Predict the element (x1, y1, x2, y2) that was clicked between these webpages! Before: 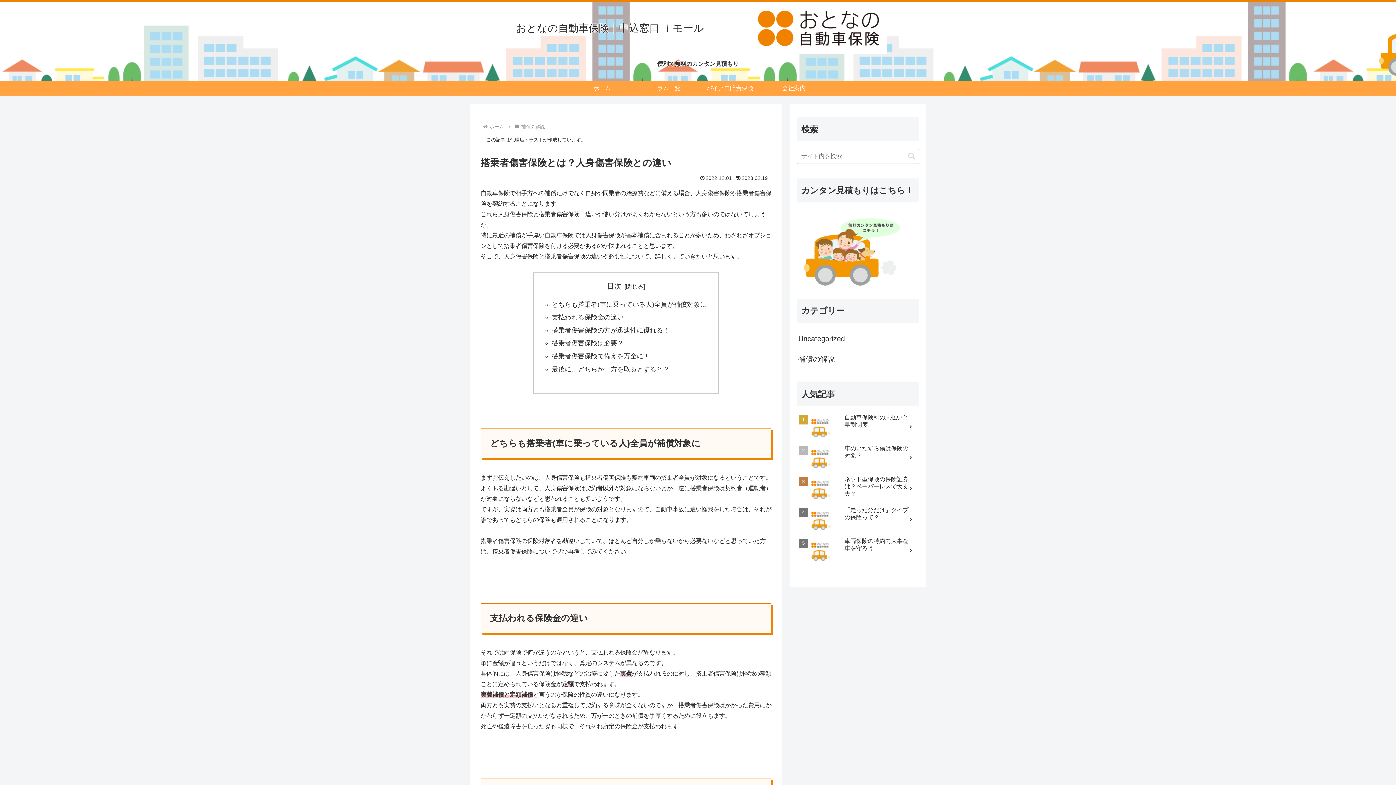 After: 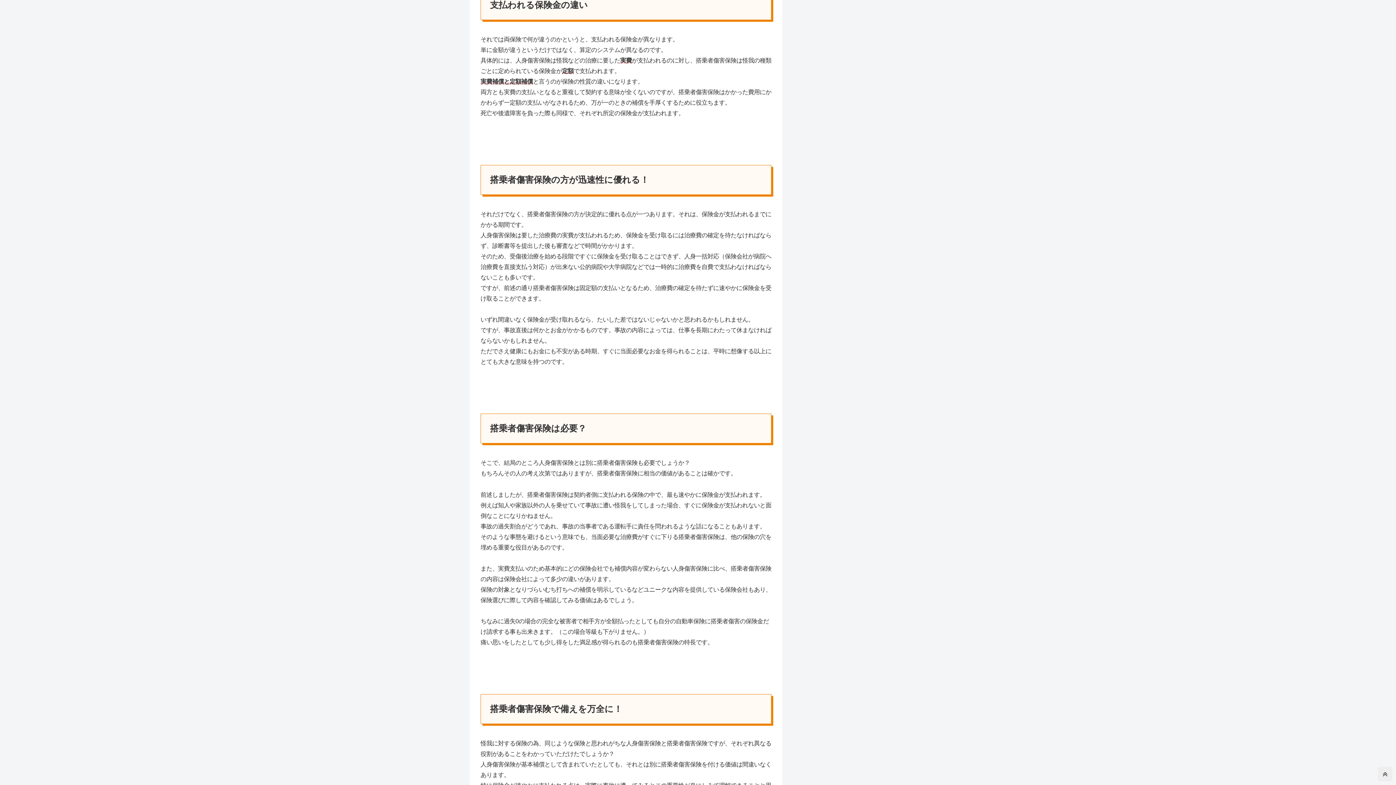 Action: bbox: (551, 313, 623, 321) label: 支払われる保険金の違い